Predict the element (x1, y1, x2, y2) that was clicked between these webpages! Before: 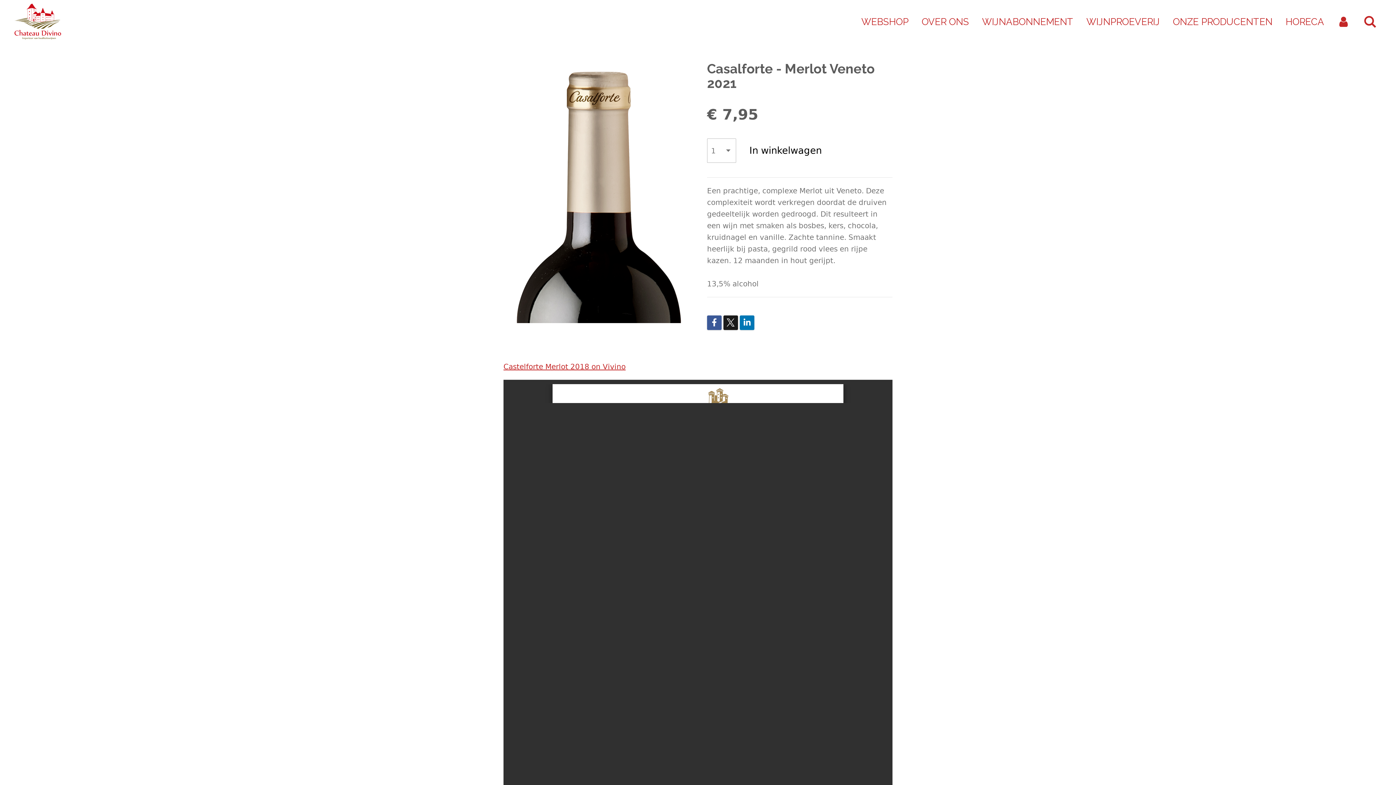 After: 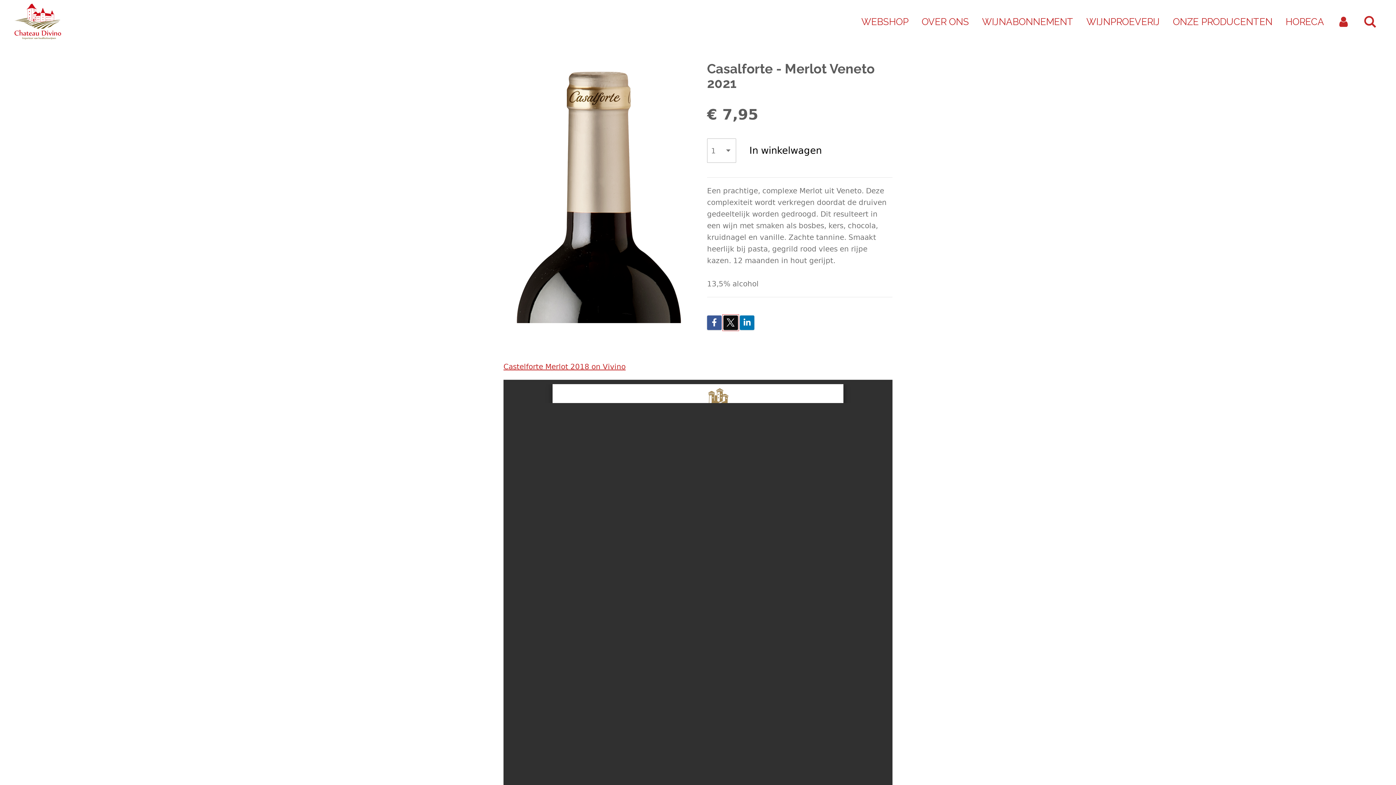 Action: bbox: (723, 315, 738, 330)